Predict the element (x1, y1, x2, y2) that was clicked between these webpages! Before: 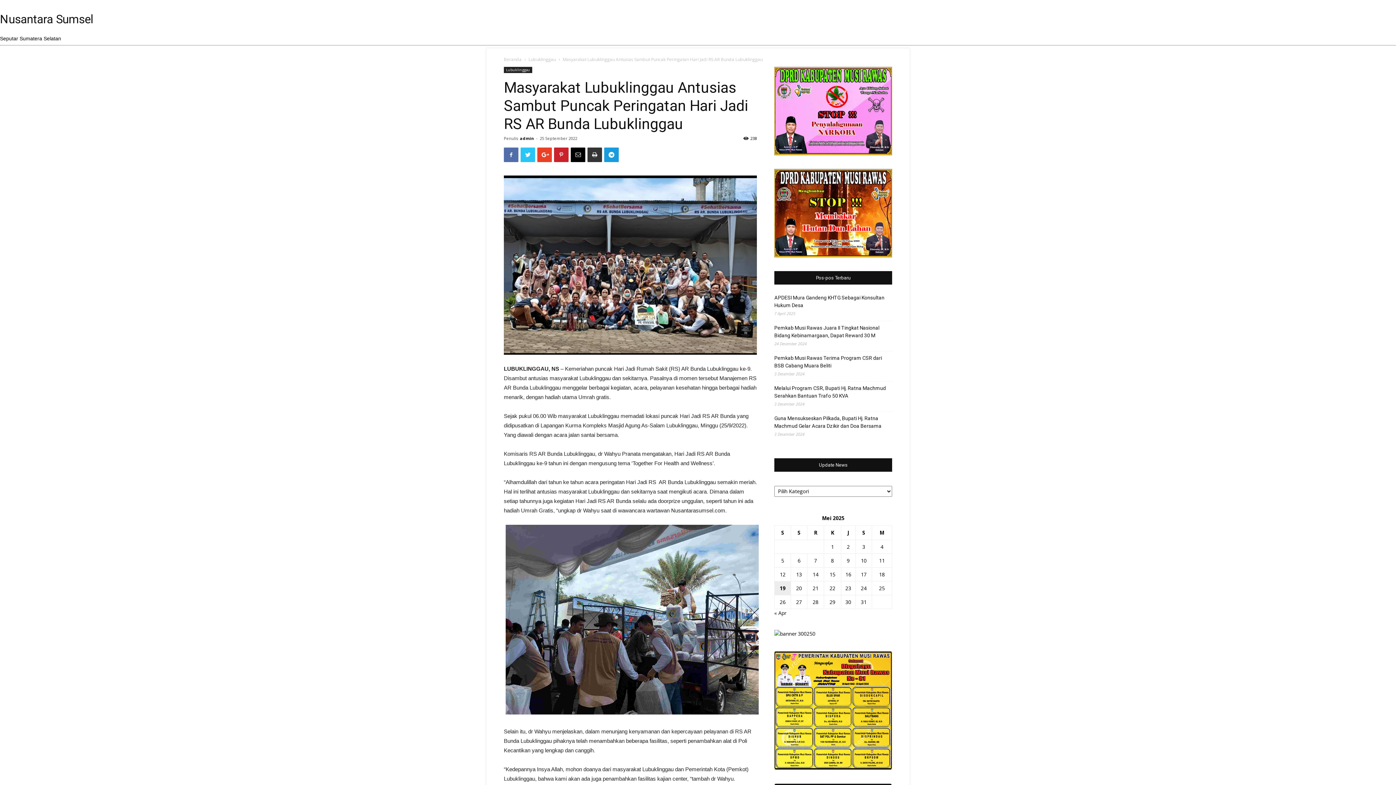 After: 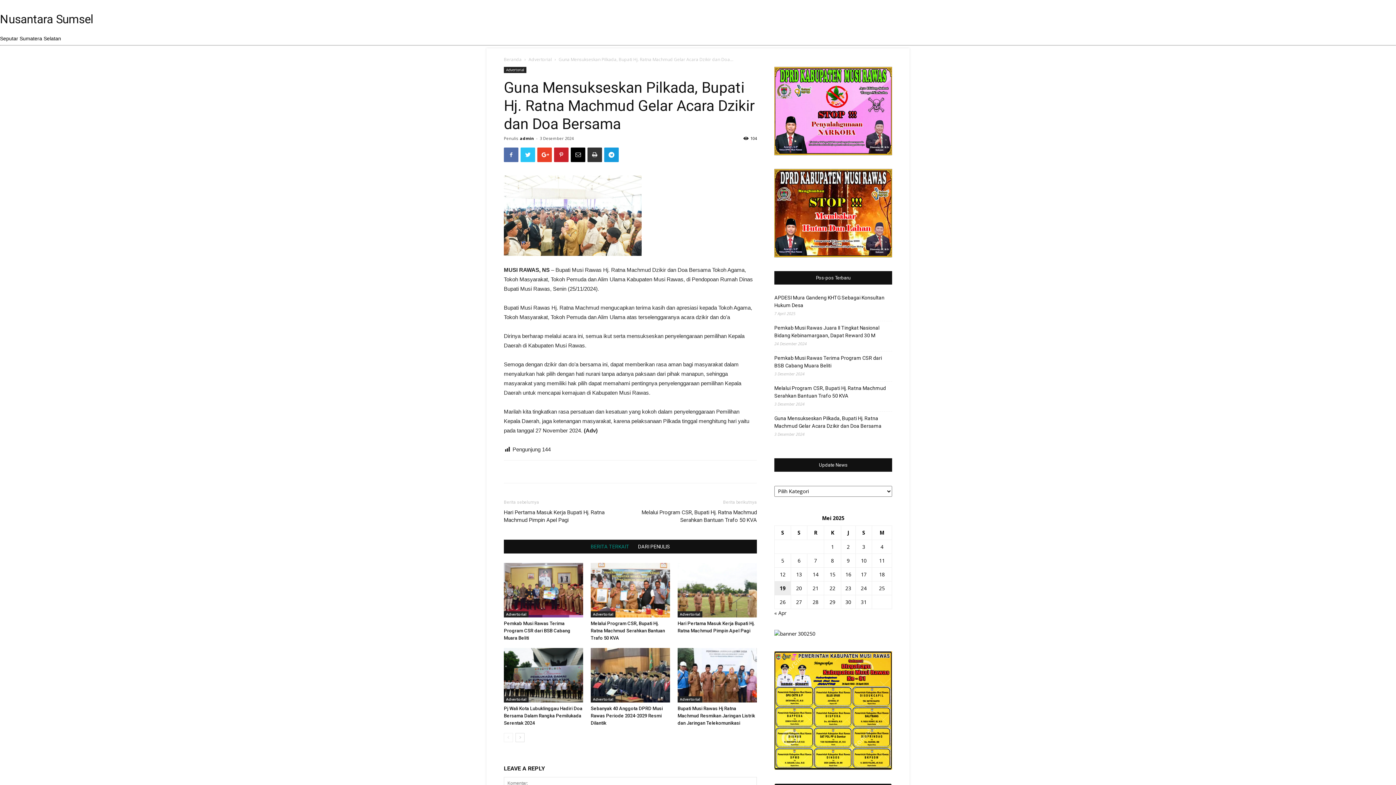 Action: bbox: (774, 414, 892, 430) label: Guna Mensukseskan Pilkada, Bupati Hj. Ratna Machmud Gelar Acara Dzikir dan Doa Bersama